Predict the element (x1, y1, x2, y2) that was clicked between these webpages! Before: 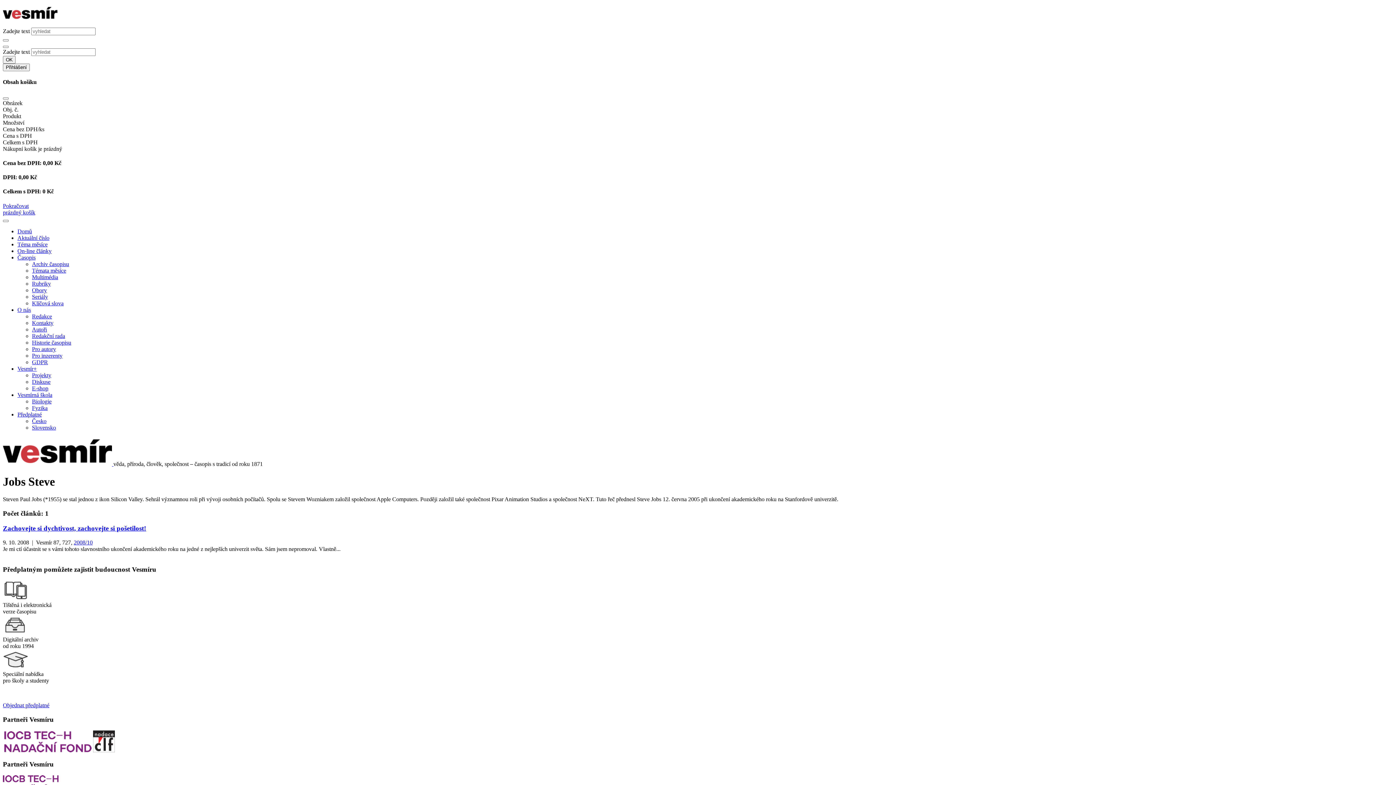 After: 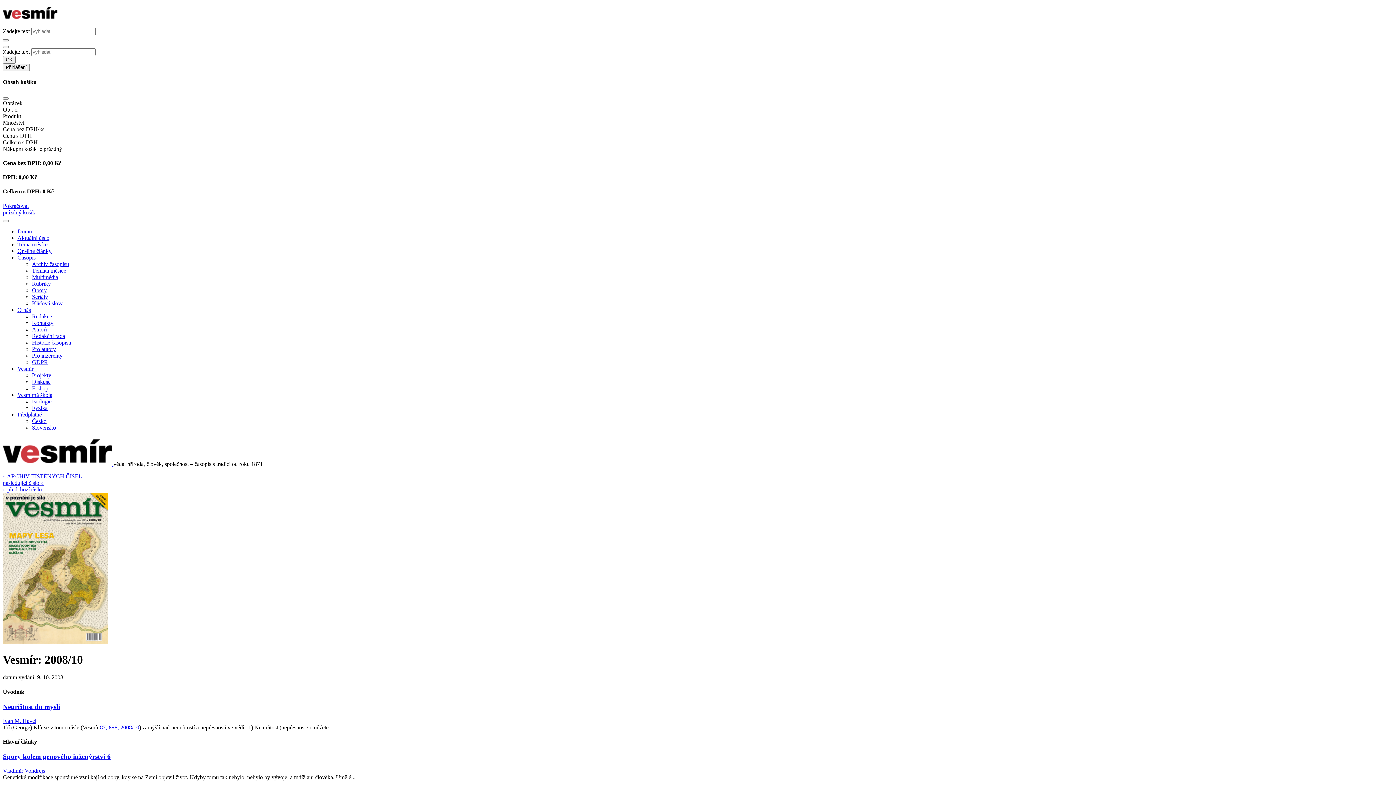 Action: bbox: (73, 539, 92, 545) label: 2008/10